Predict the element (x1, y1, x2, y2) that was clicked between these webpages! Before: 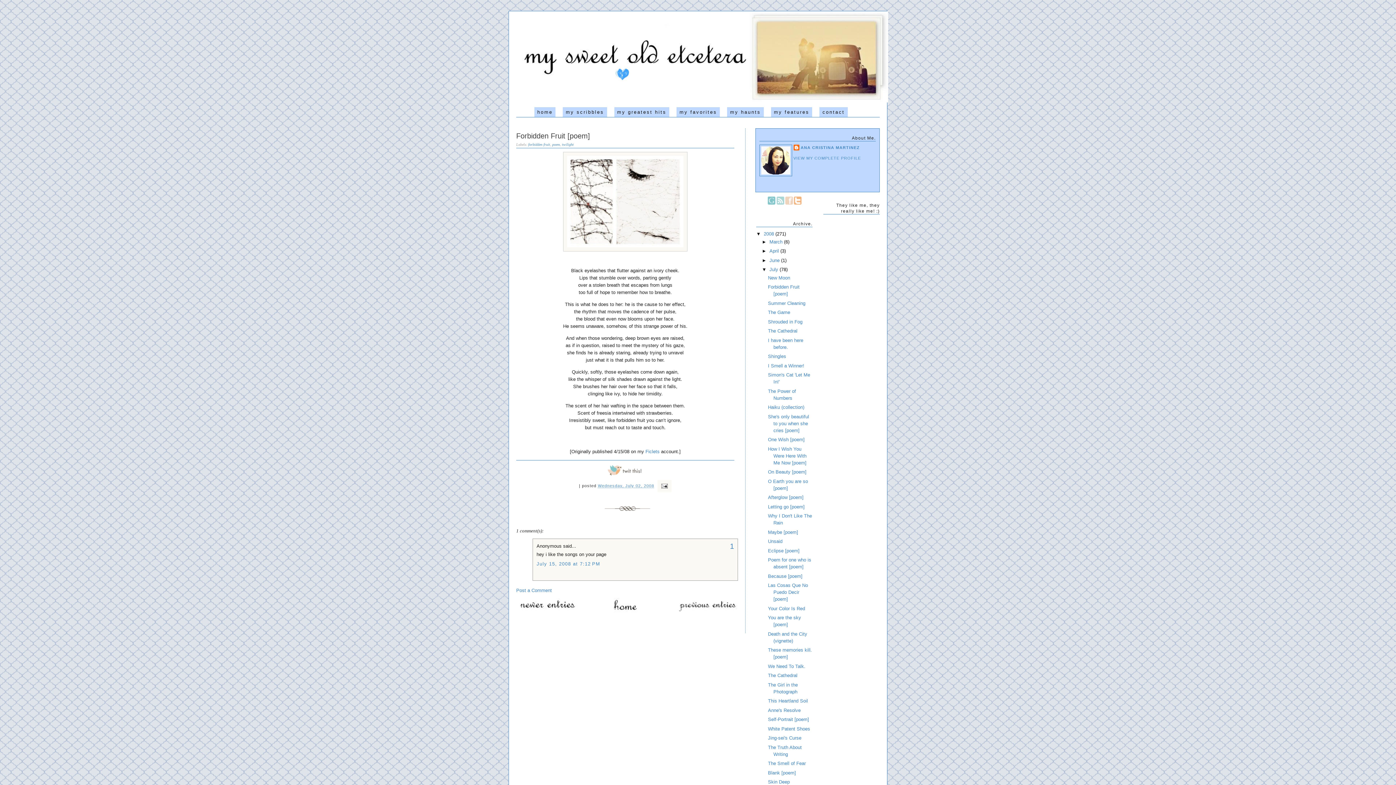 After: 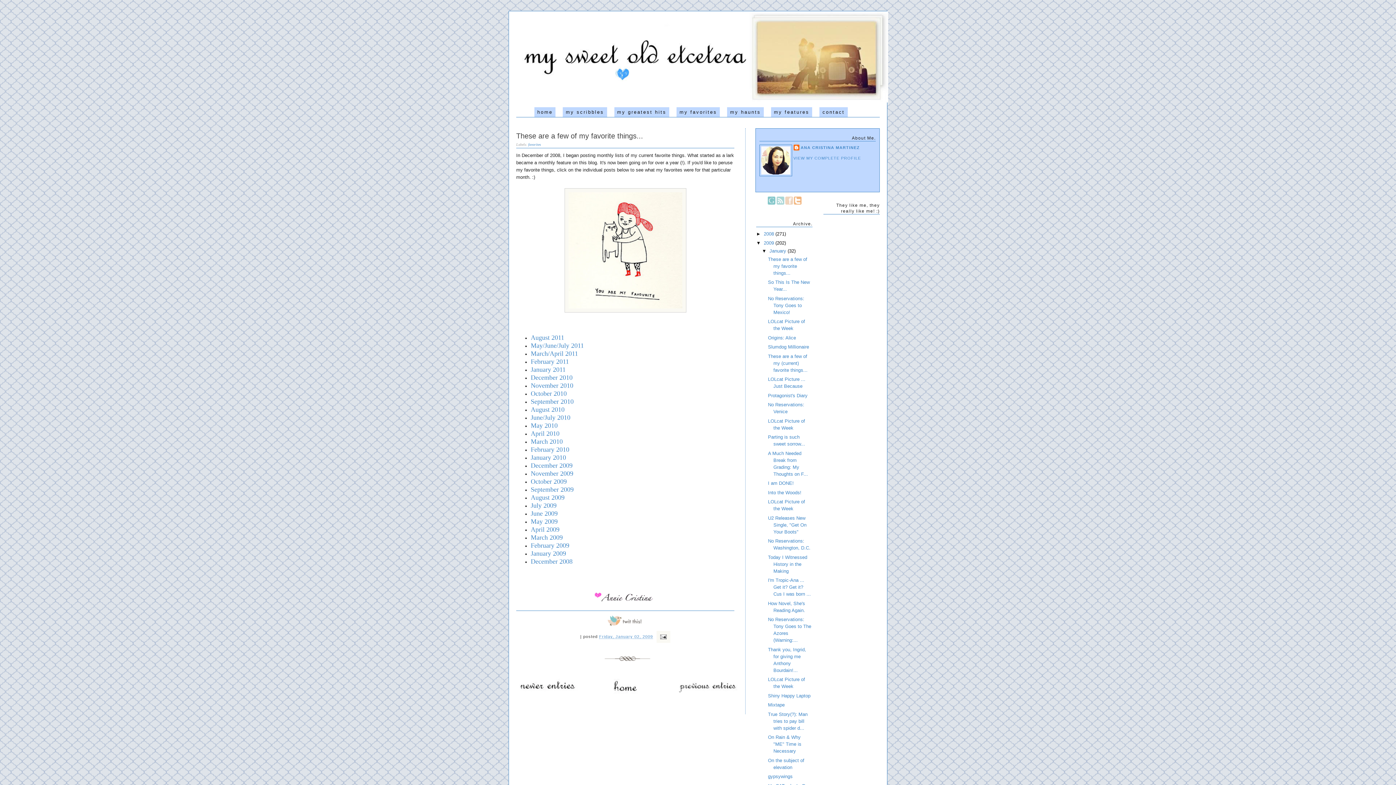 Action: label: my favorites bbox: (679, 109, 717, 114)